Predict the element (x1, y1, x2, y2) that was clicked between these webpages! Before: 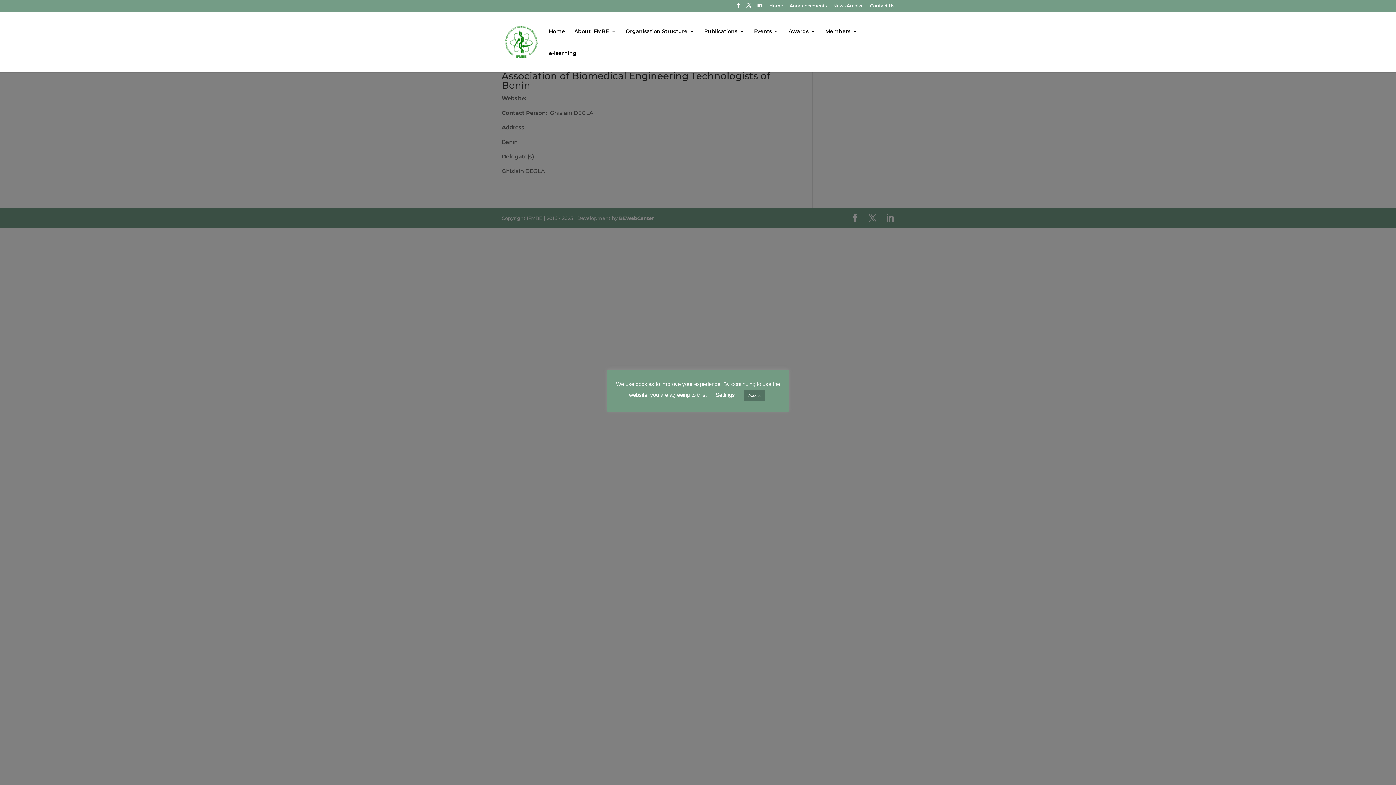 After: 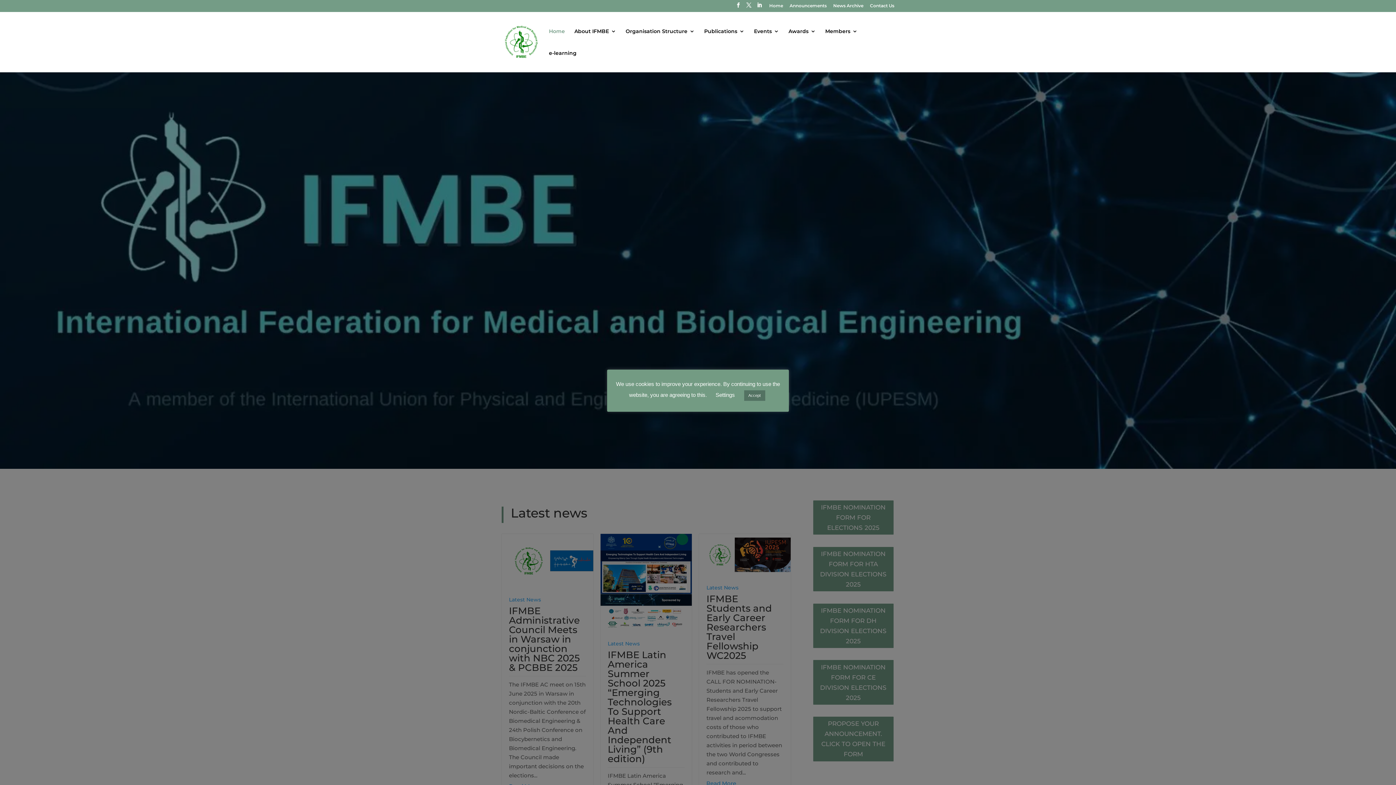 Action: bbox: (549, 28, 565, 50) label: Home